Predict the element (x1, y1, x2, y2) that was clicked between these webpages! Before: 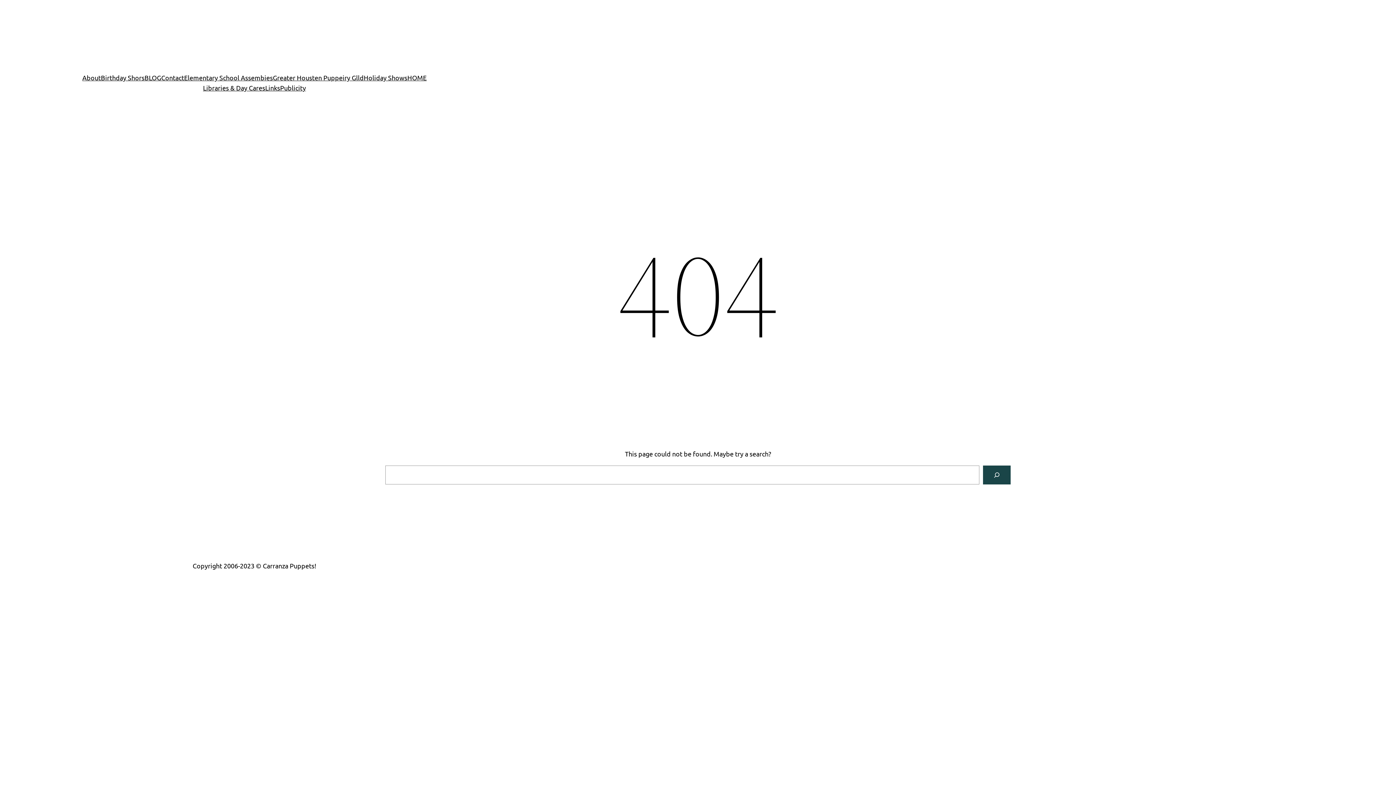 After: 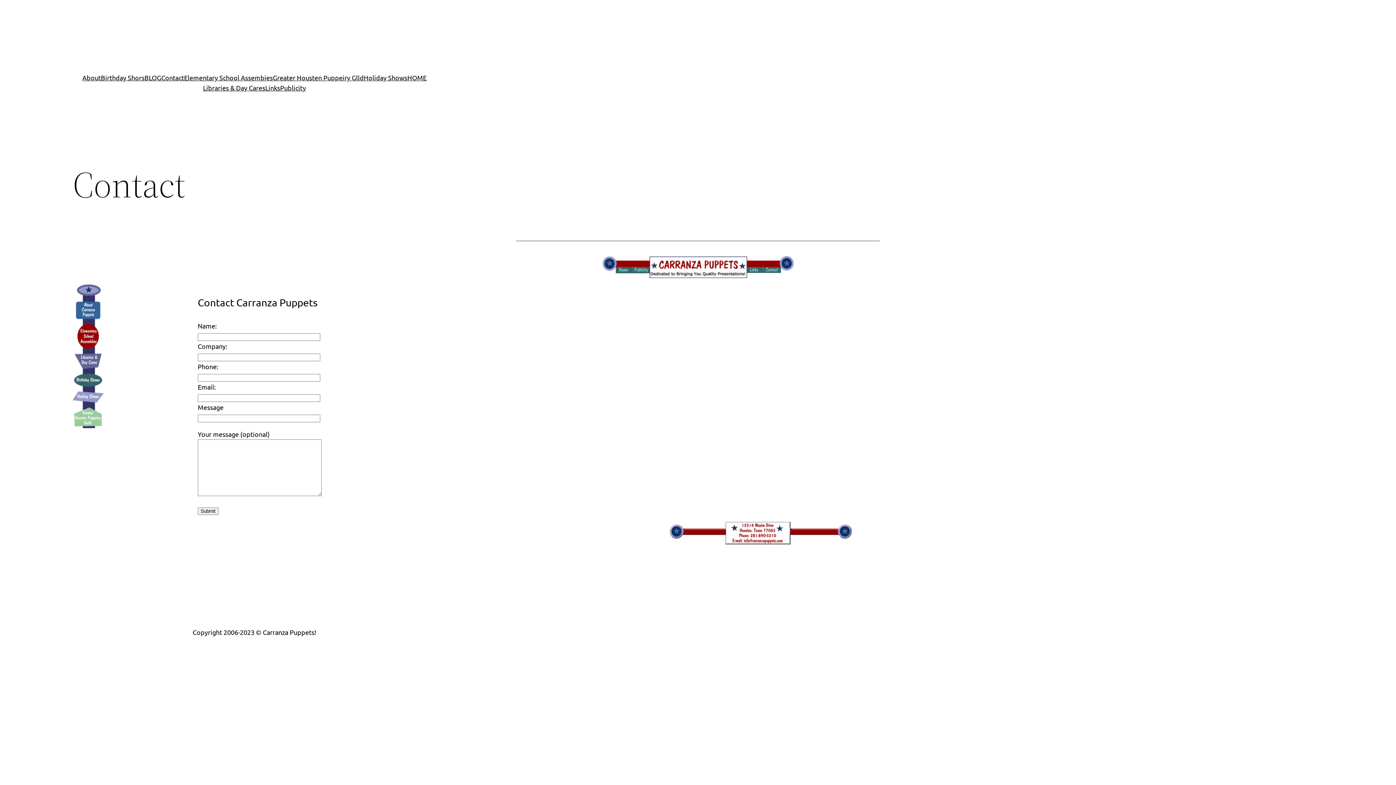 Action: label: Contact bbox: (161, 72, 184, 82)